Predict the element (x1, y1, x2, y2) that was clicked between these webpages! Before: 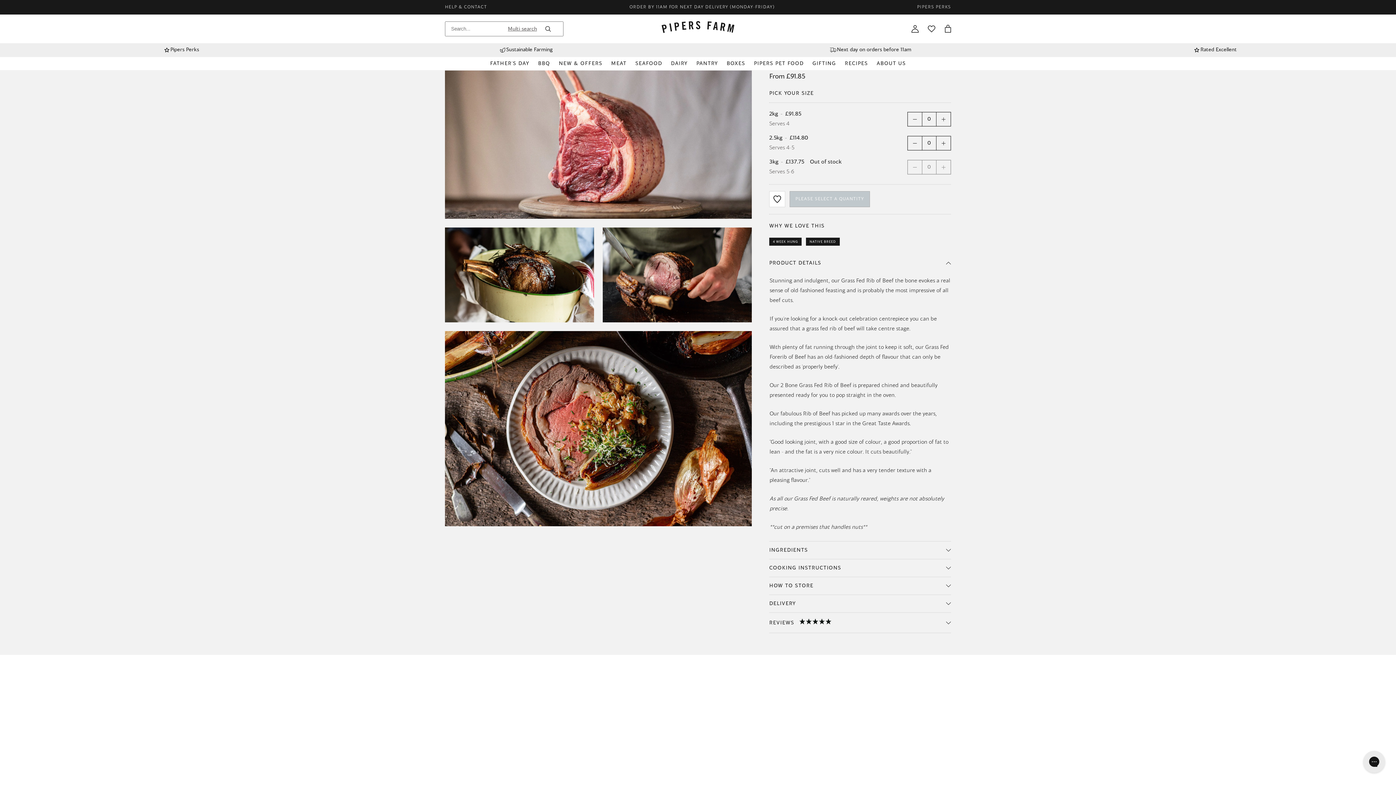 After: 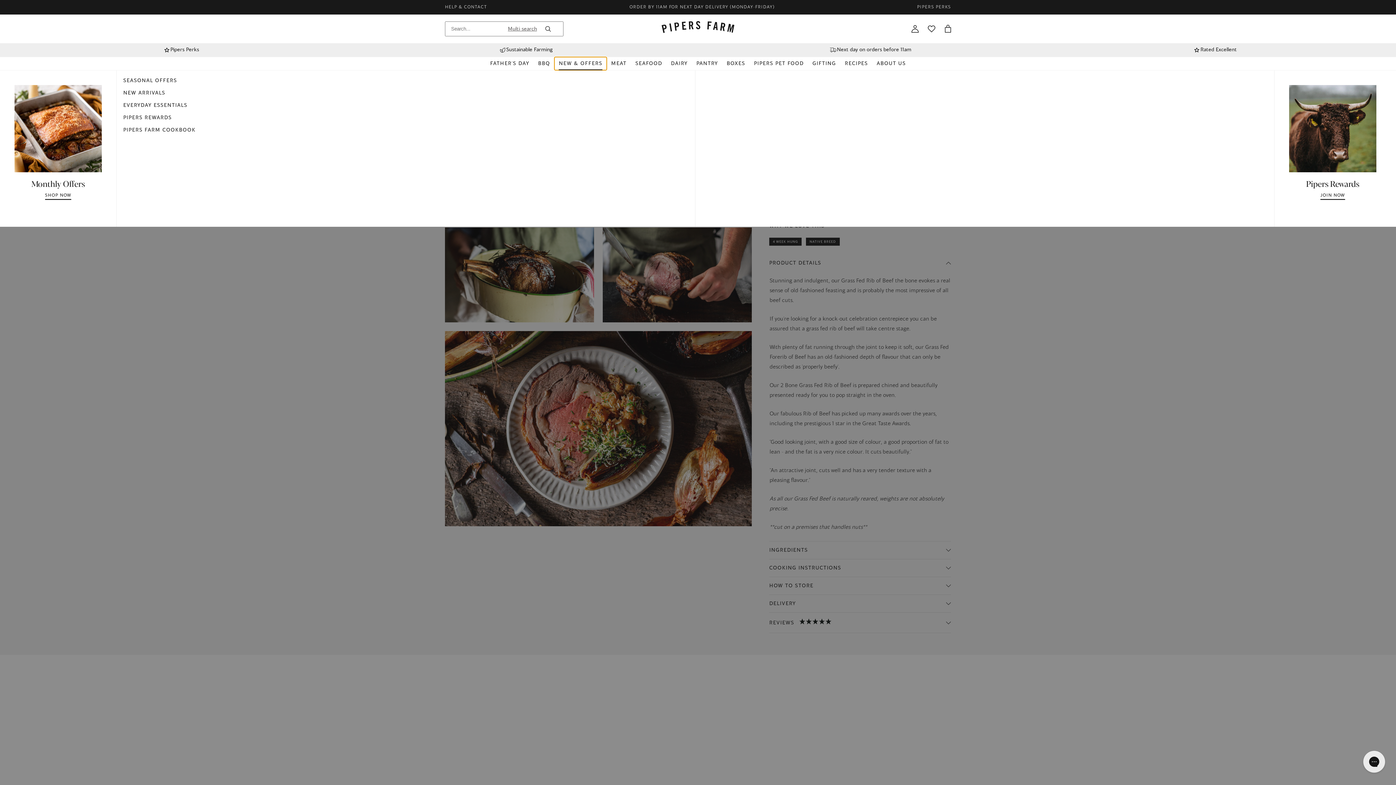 Action: label: NEW & OFFERS bbox: (554, 57, 606, 70)